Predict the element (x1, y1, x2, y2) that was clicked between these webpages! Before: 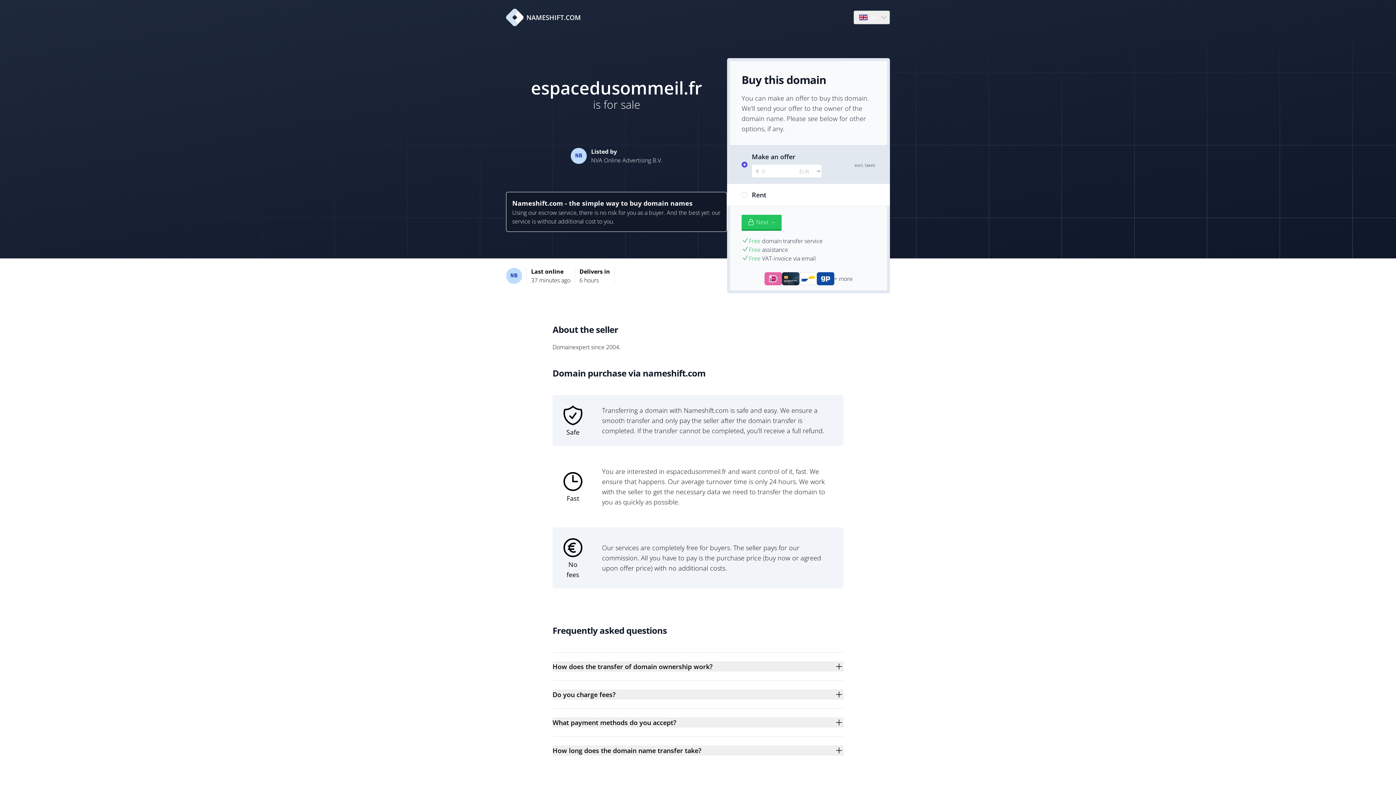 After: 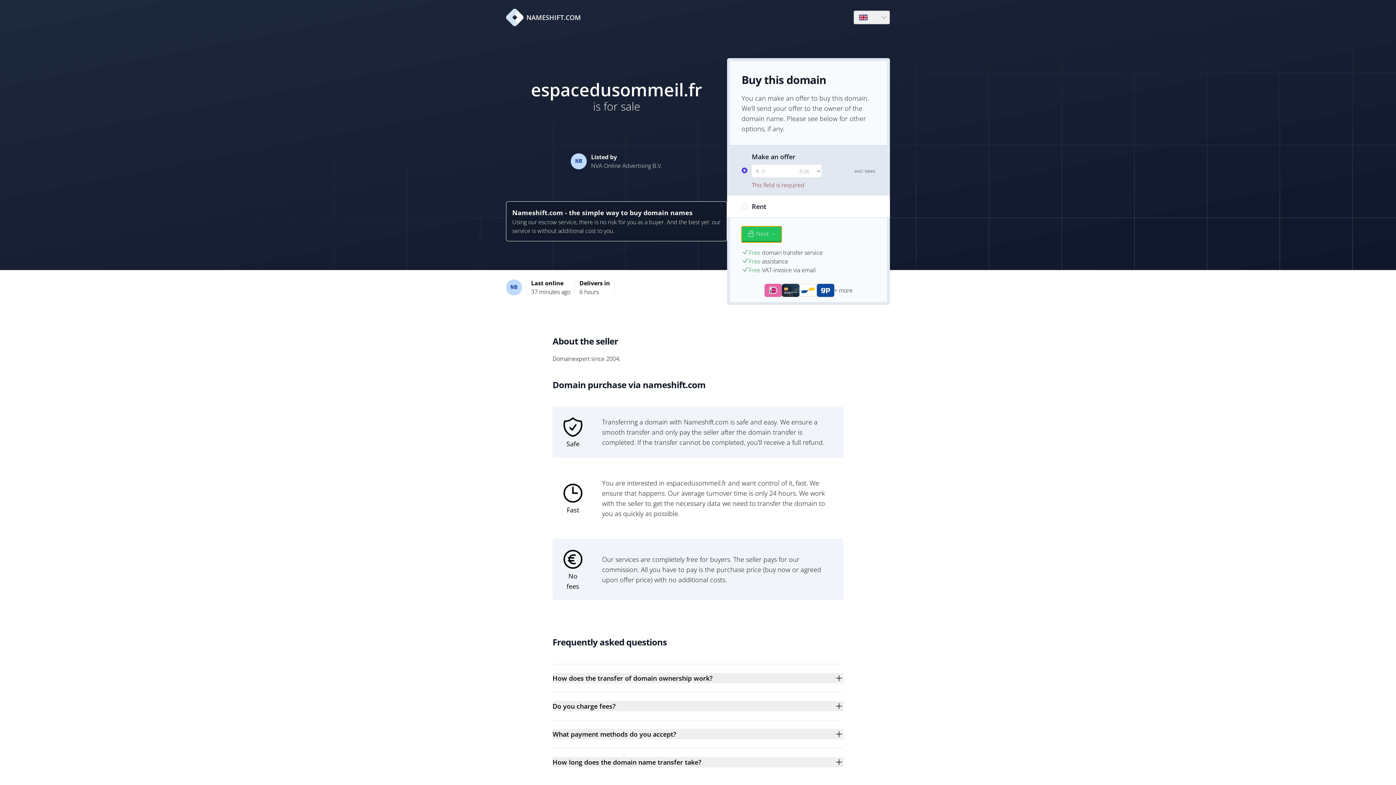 Action: label: Next → bbox: (741, 214, 781, 230)